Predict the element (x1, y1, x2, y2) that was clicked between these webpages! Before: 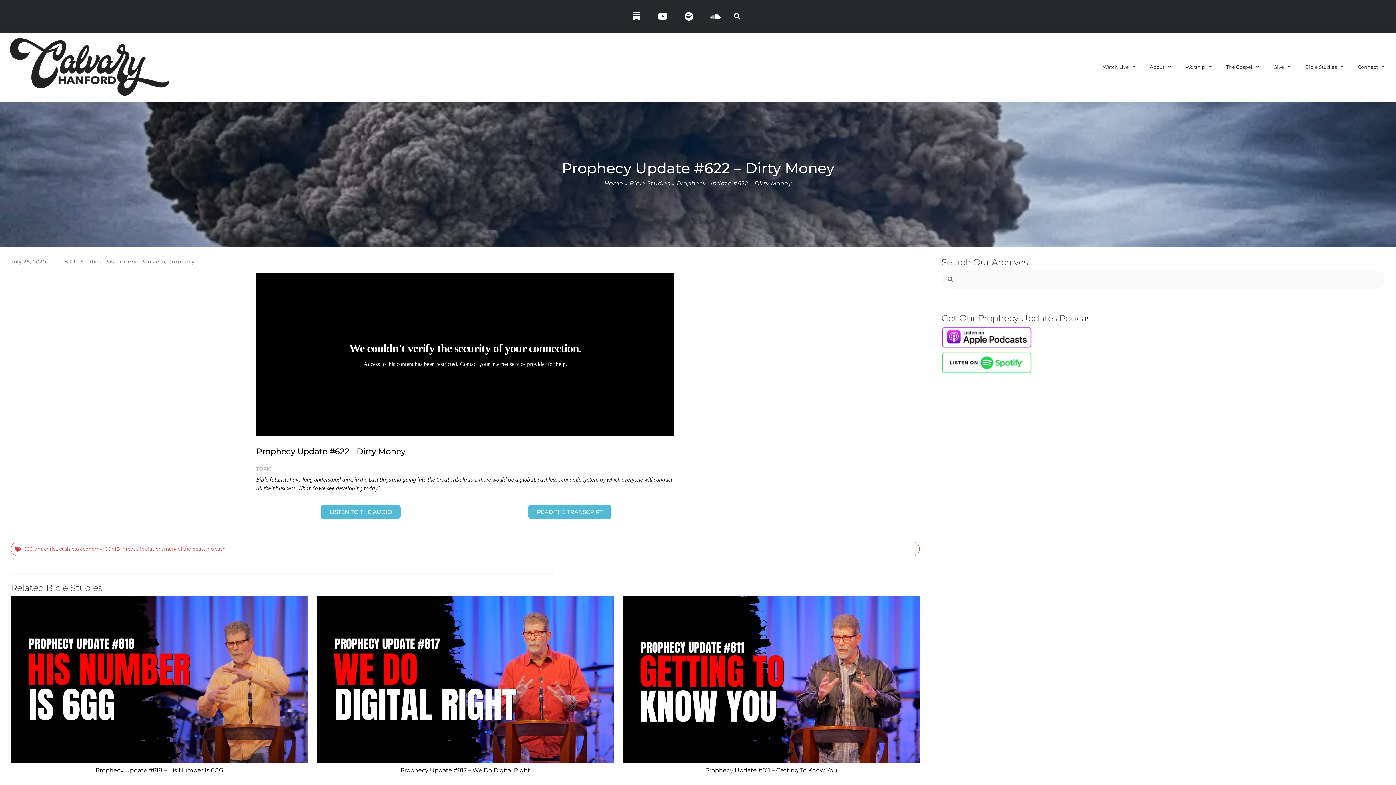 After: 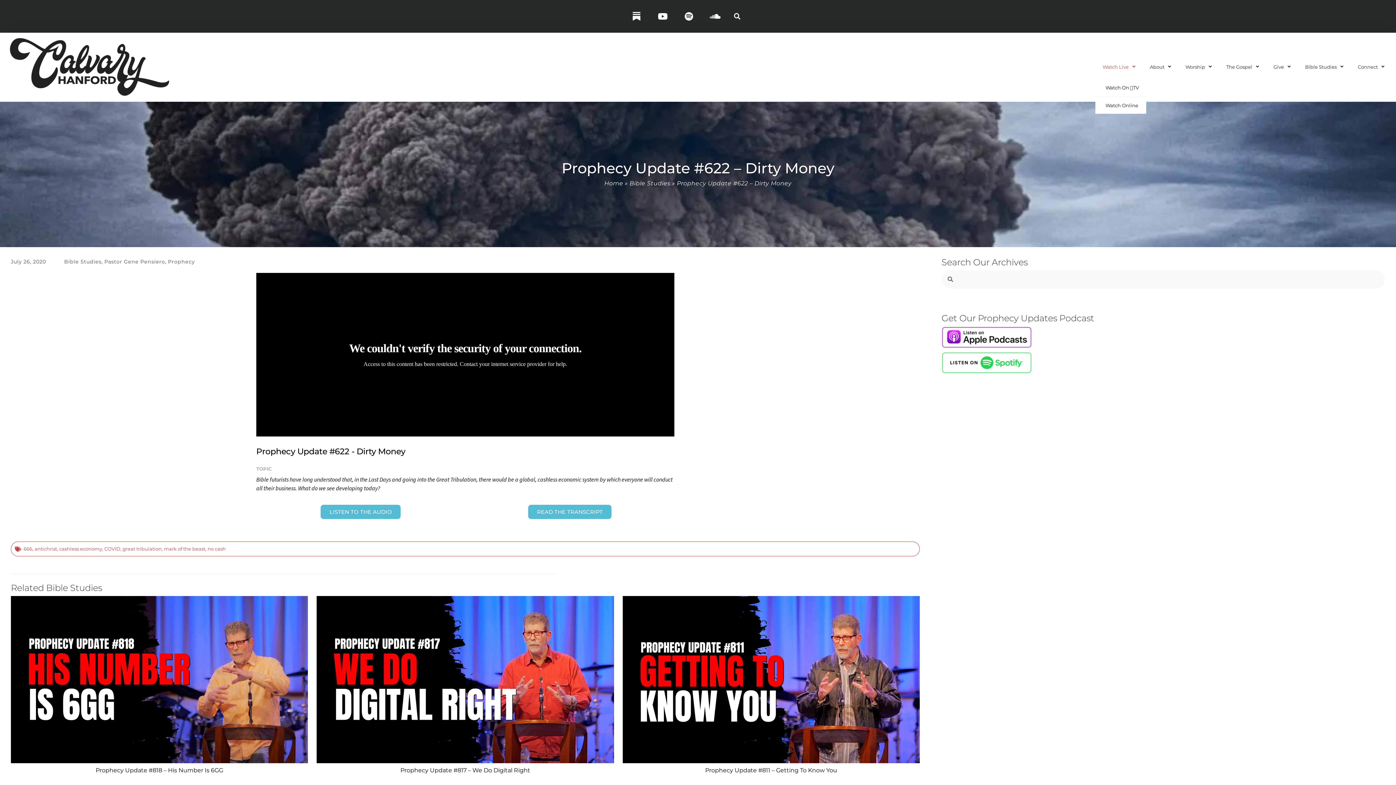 Action: bbox: (1095, 54, 1142, 79) label: Watch Live